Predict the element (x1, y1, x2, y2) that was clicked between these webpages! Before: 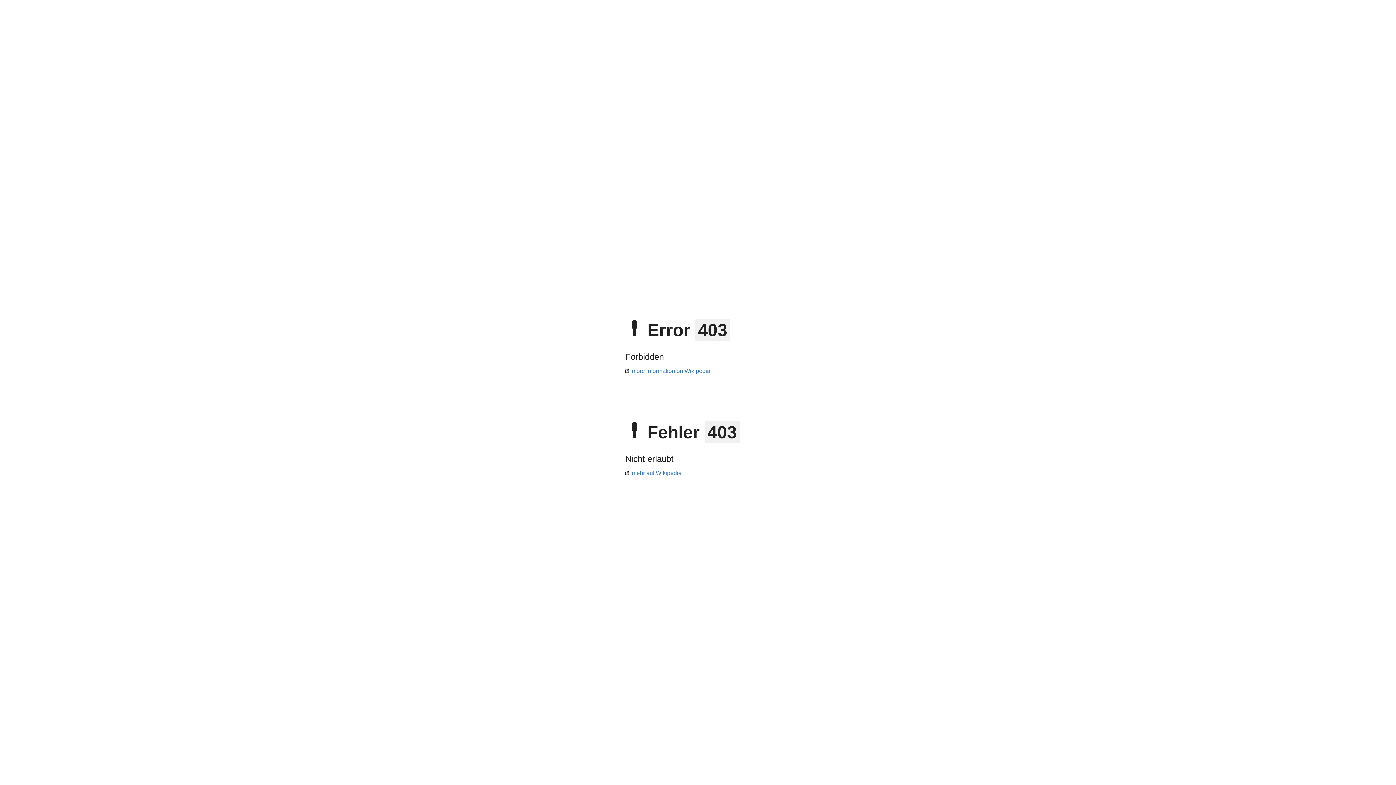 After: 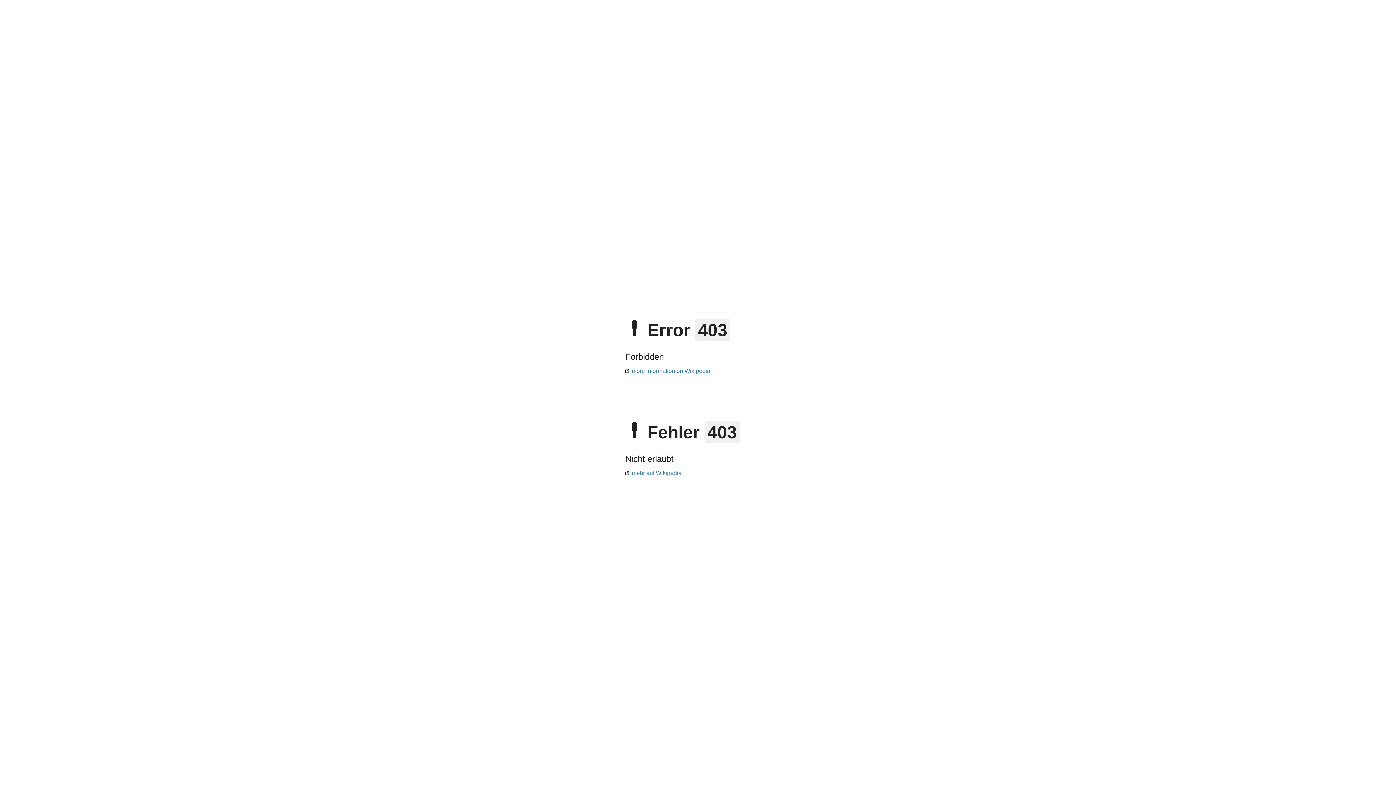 Action: bbox: (625, 470, 681, 476) label: mehr auf Wikipedia